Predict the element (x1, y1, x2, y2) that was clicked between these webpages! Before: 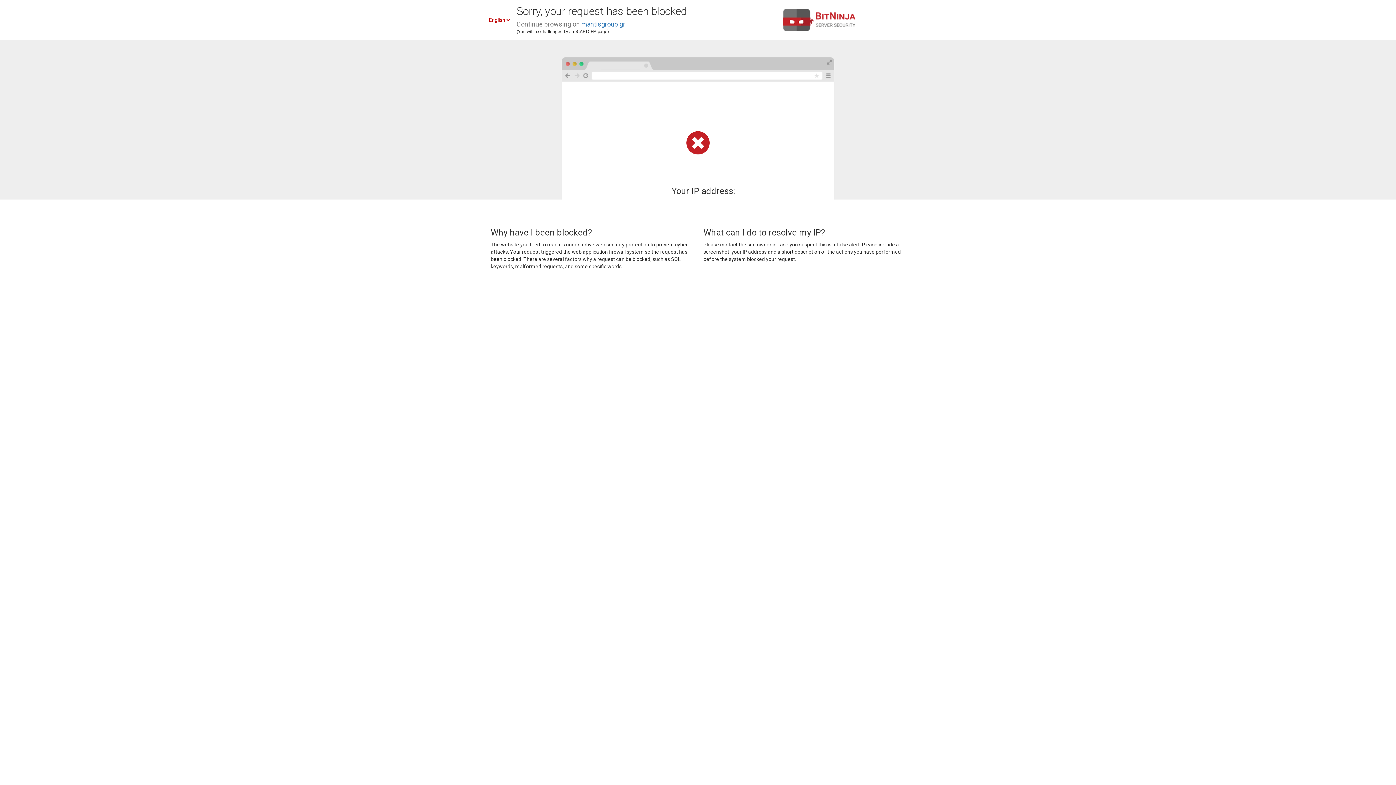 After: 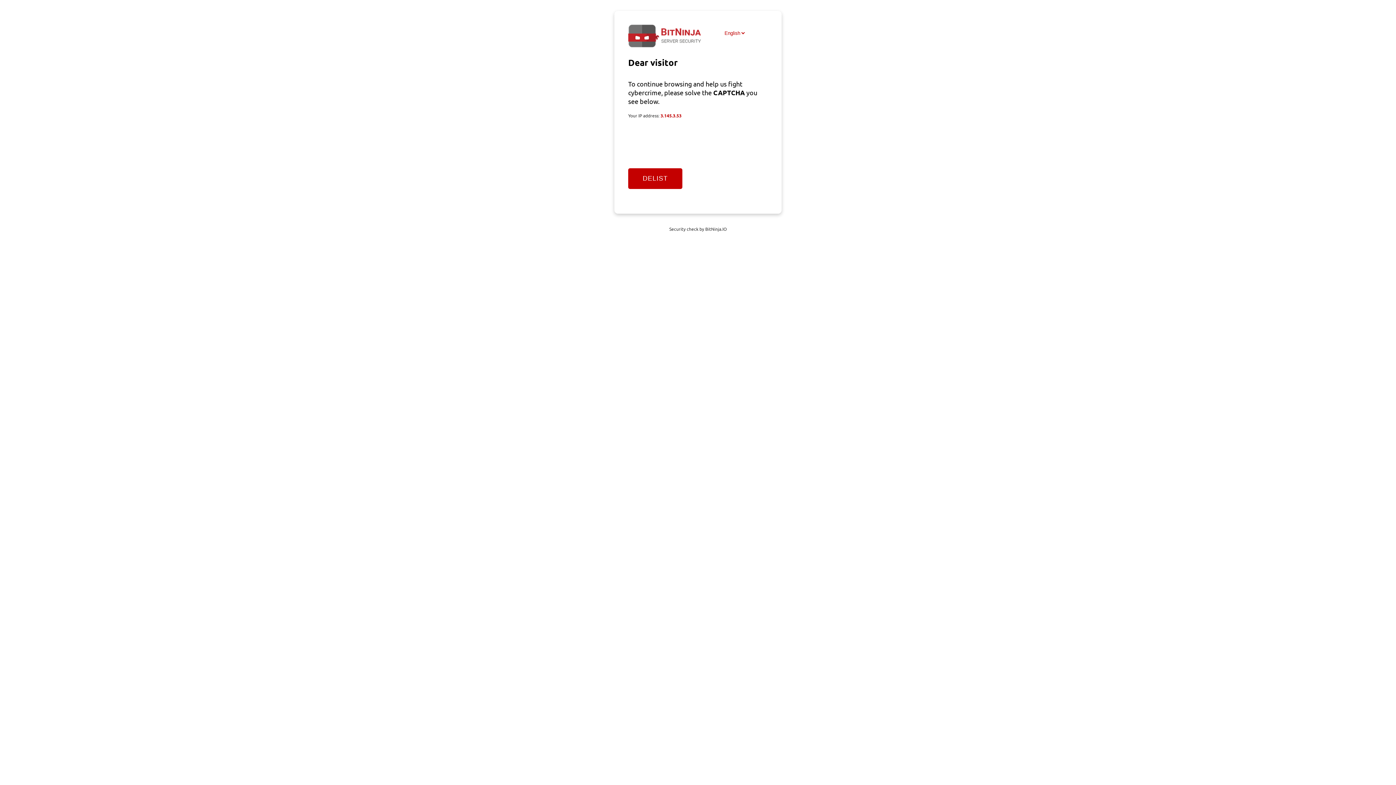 Action: label: mantisgroup.gr bbox: (581, 20, 625, 28)